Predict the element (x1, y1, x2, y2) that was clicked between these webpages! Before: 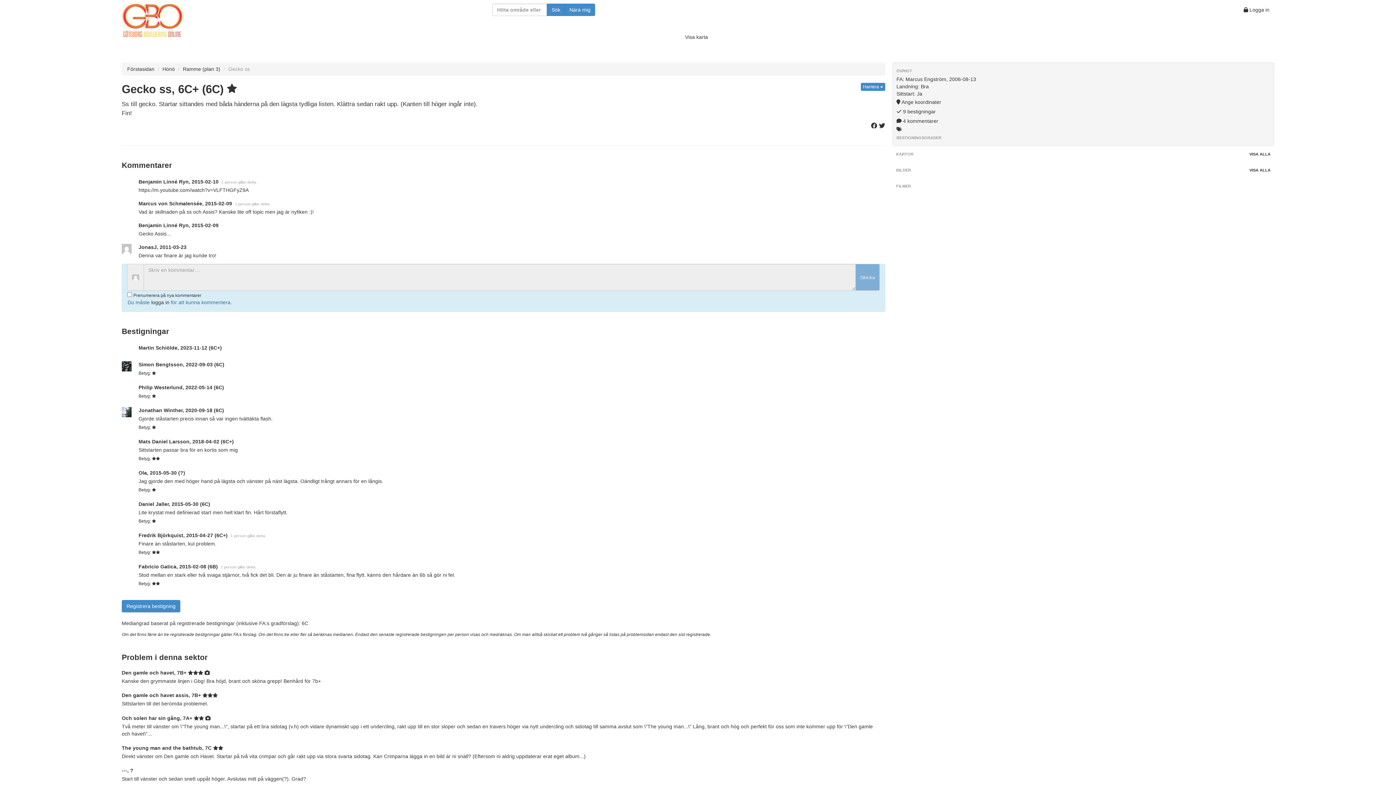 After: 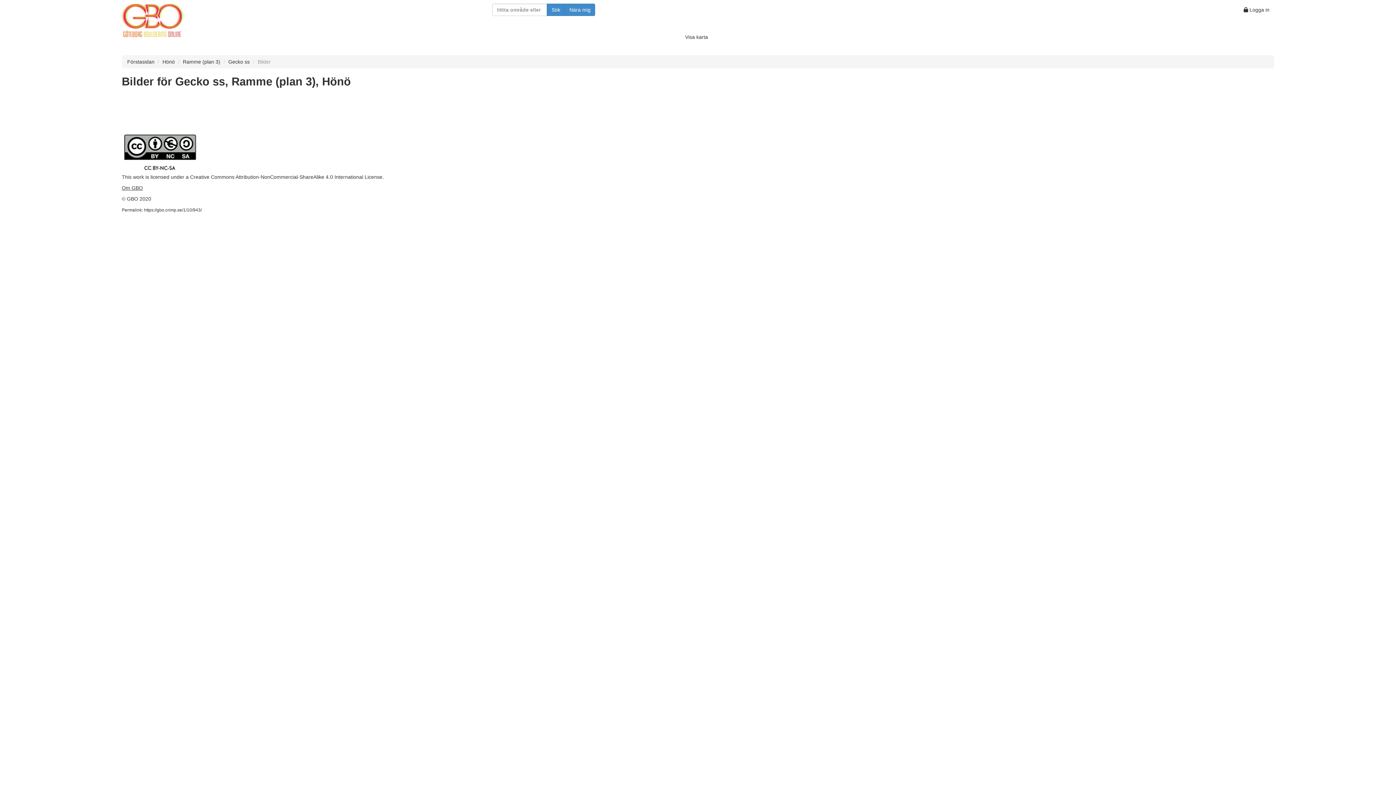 Action: label: VISA ALLA bbox: (1249, 150, 1270, 157)